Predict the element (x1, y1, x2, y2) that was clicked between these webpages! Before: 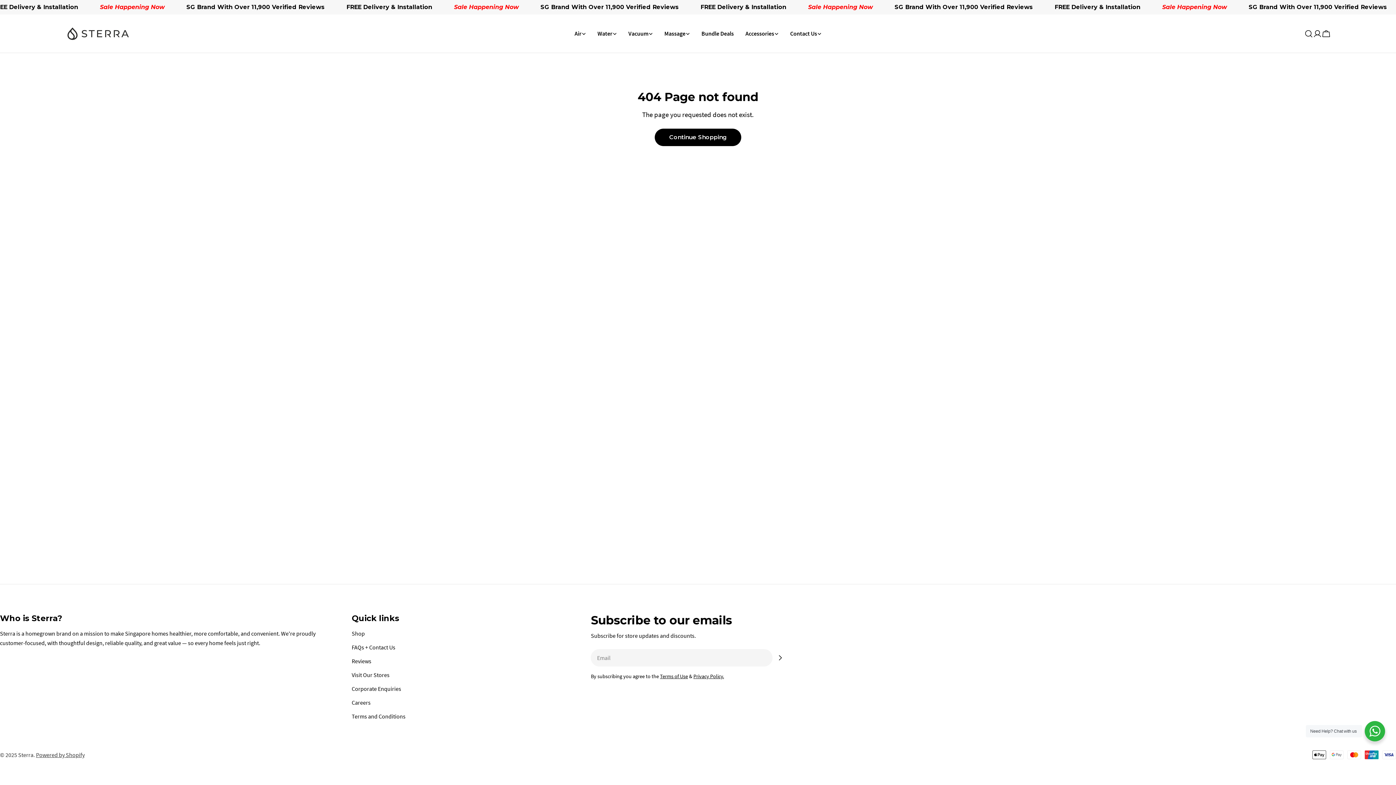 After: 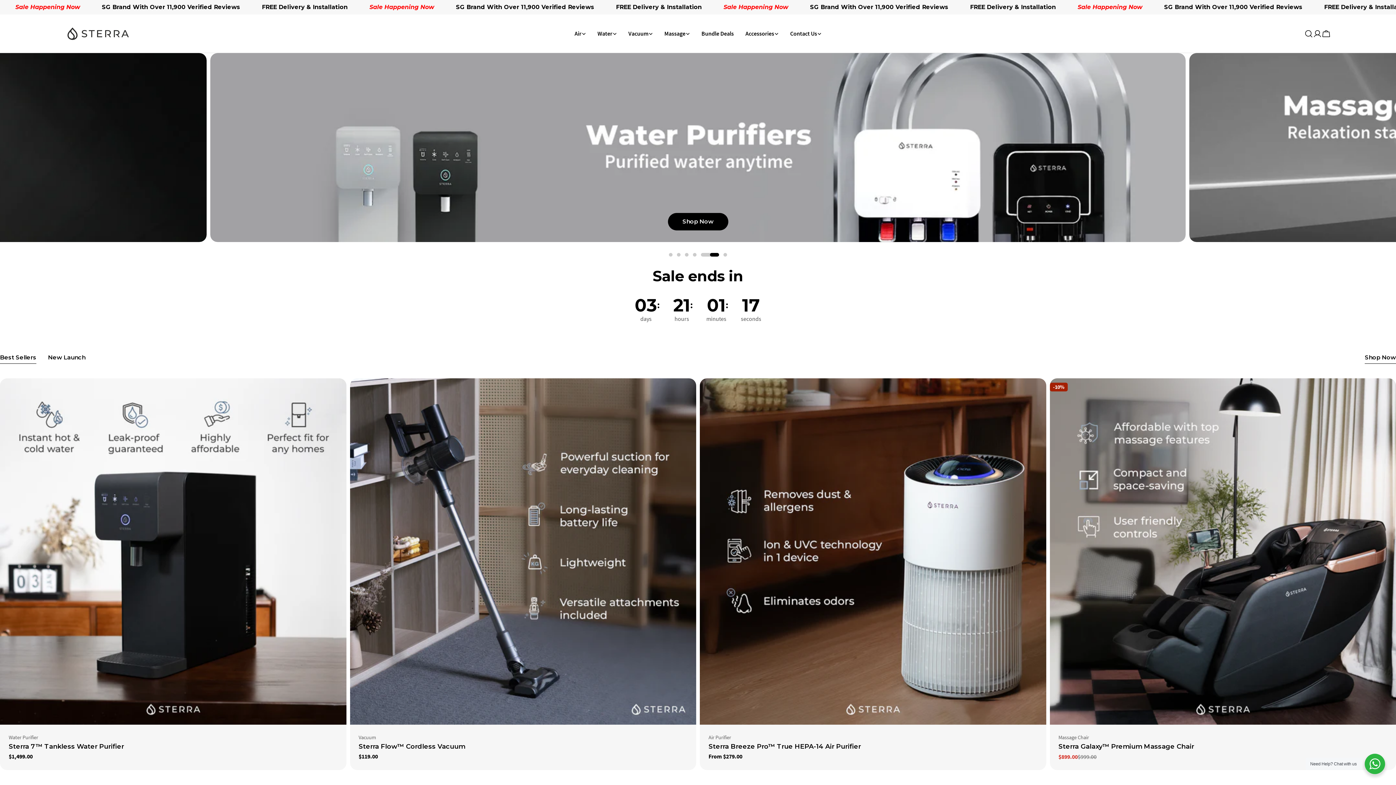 Action: bbox: (65, 21, 130, 45)